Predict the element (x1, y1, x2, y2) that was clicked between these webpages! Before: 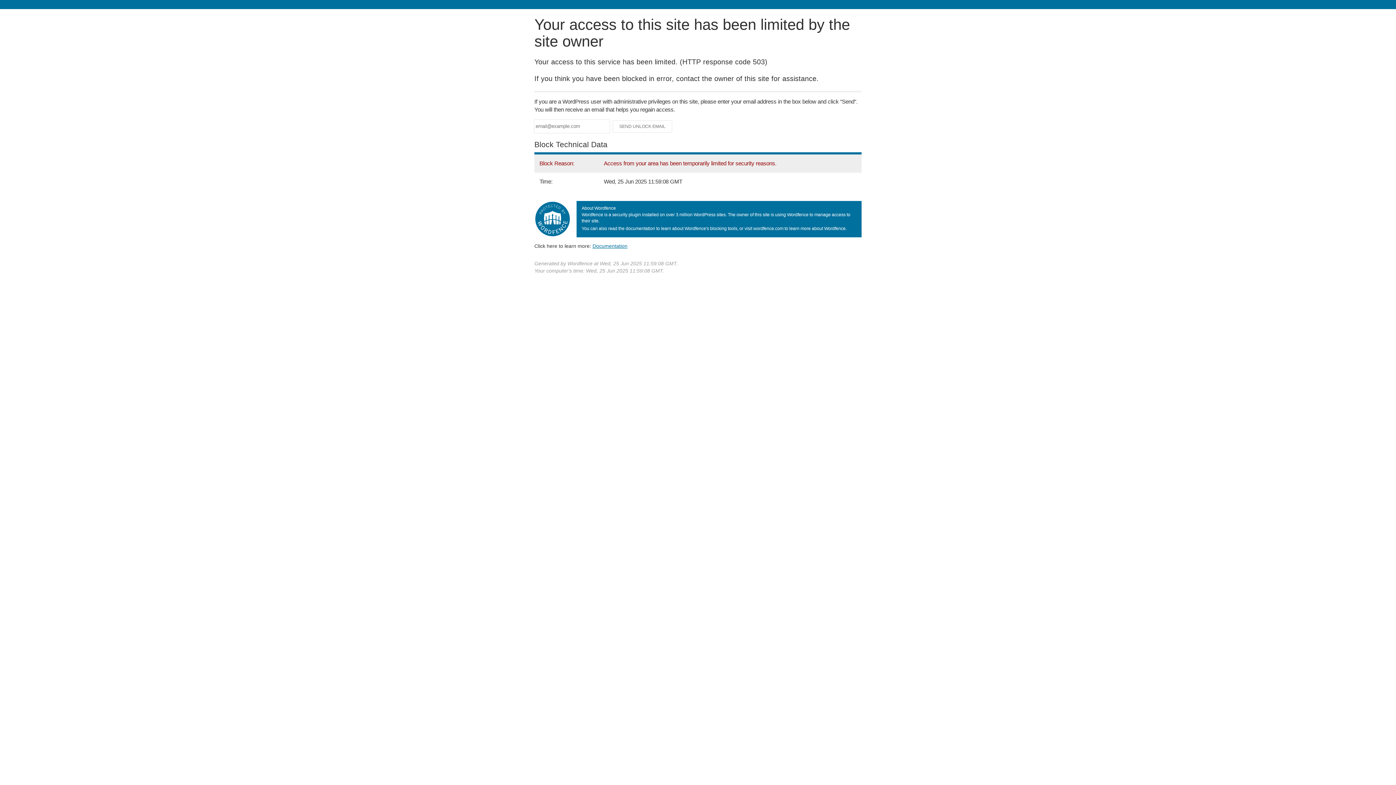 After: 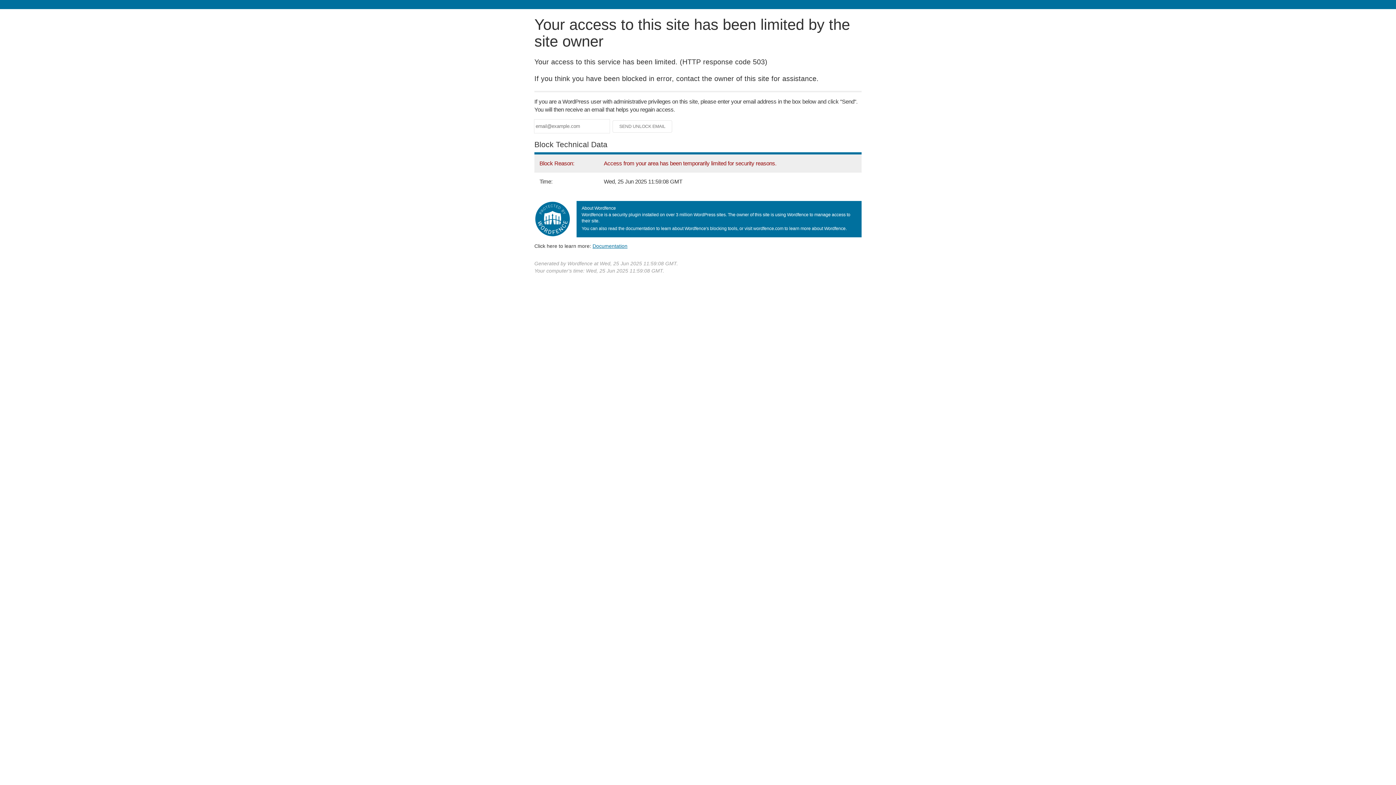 Action: bbox: (592, 243, 627, 248) label: Documentation